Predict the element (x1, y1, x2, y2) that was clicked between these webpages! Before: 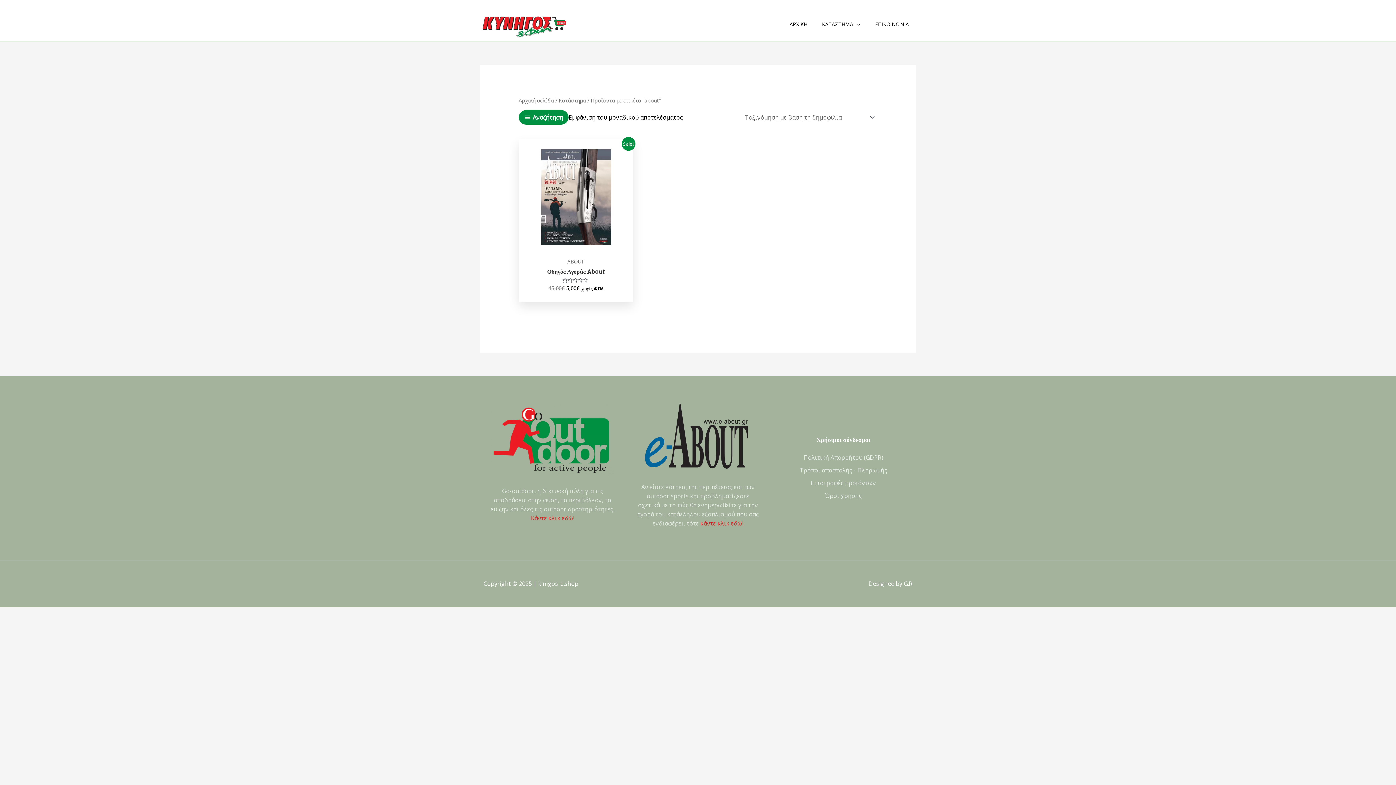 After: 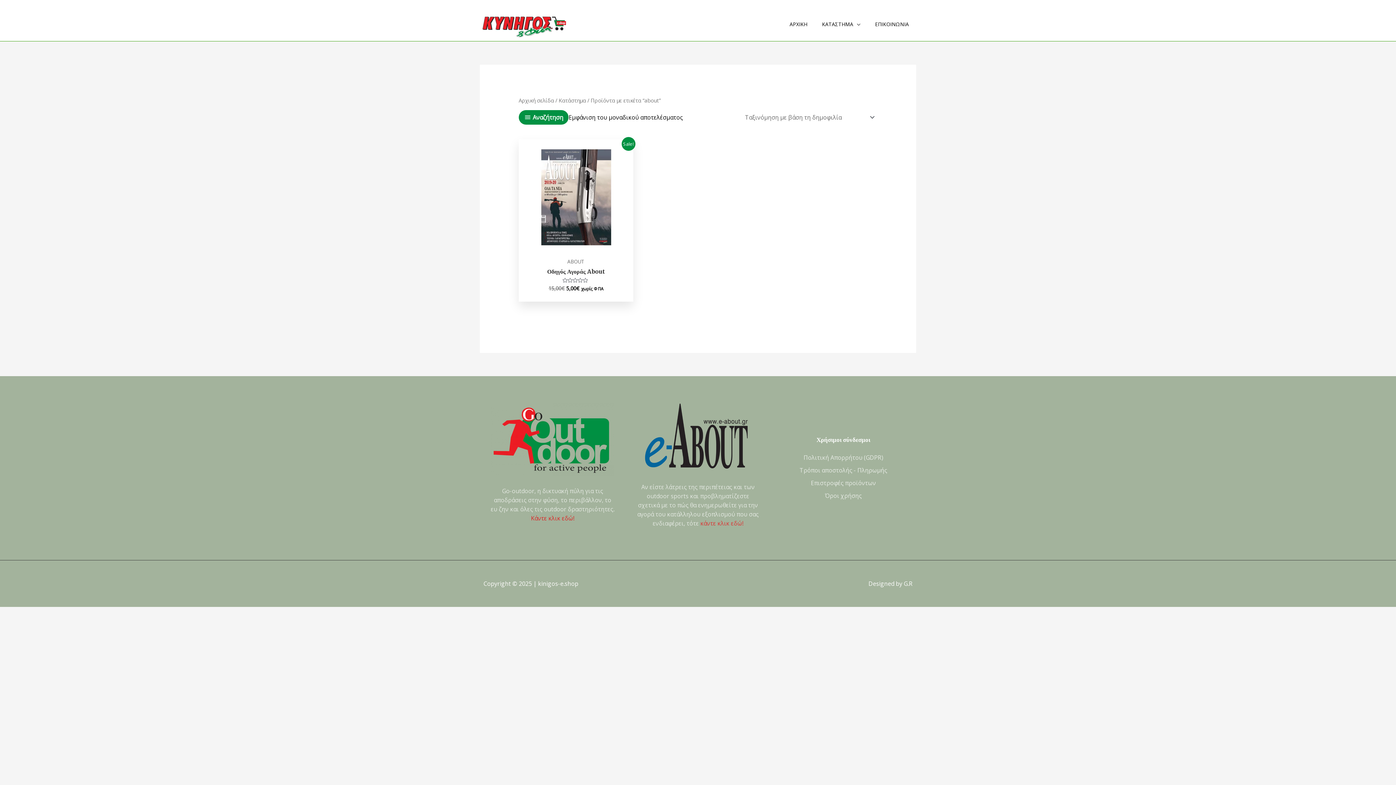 Action: bbox: (700, 519, 743, 527) label: κάντε κλικ εδώ!